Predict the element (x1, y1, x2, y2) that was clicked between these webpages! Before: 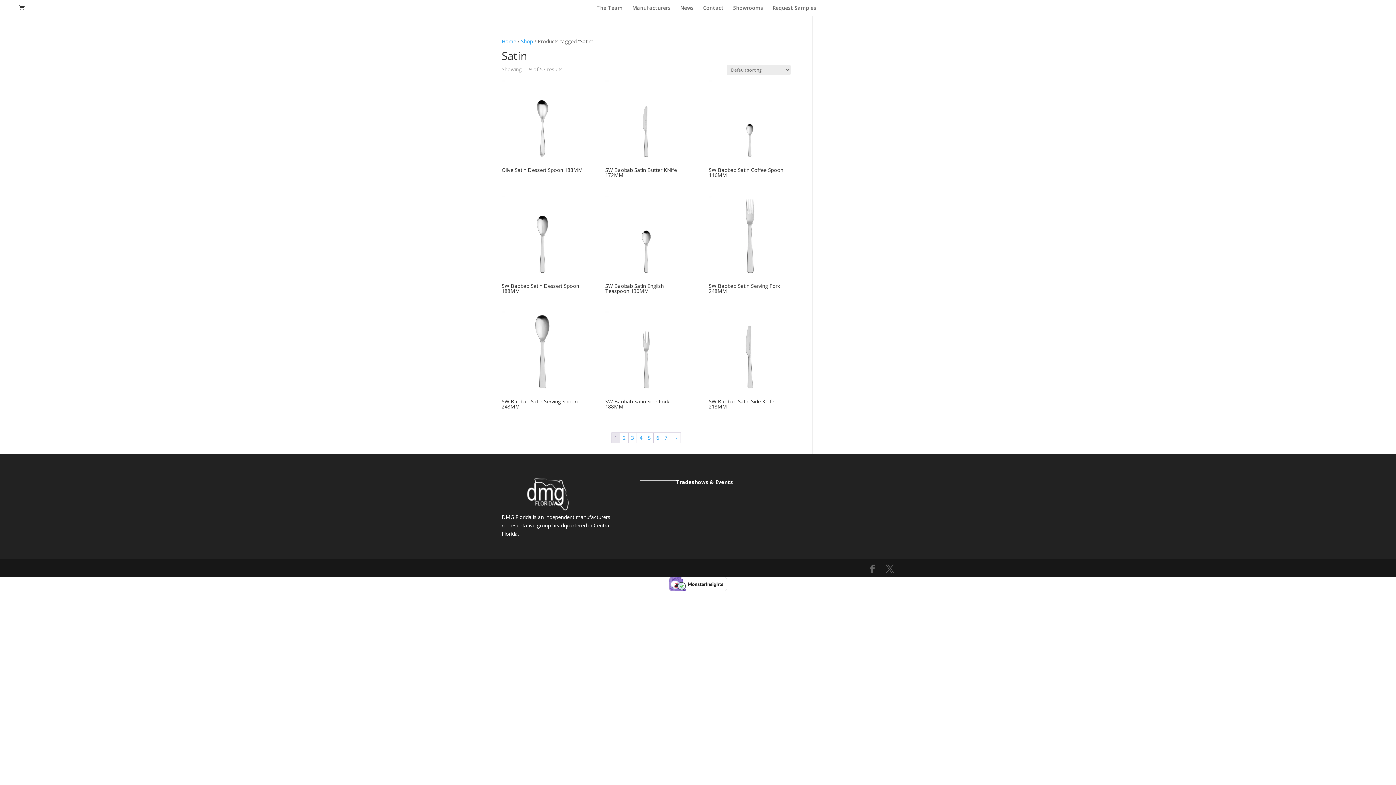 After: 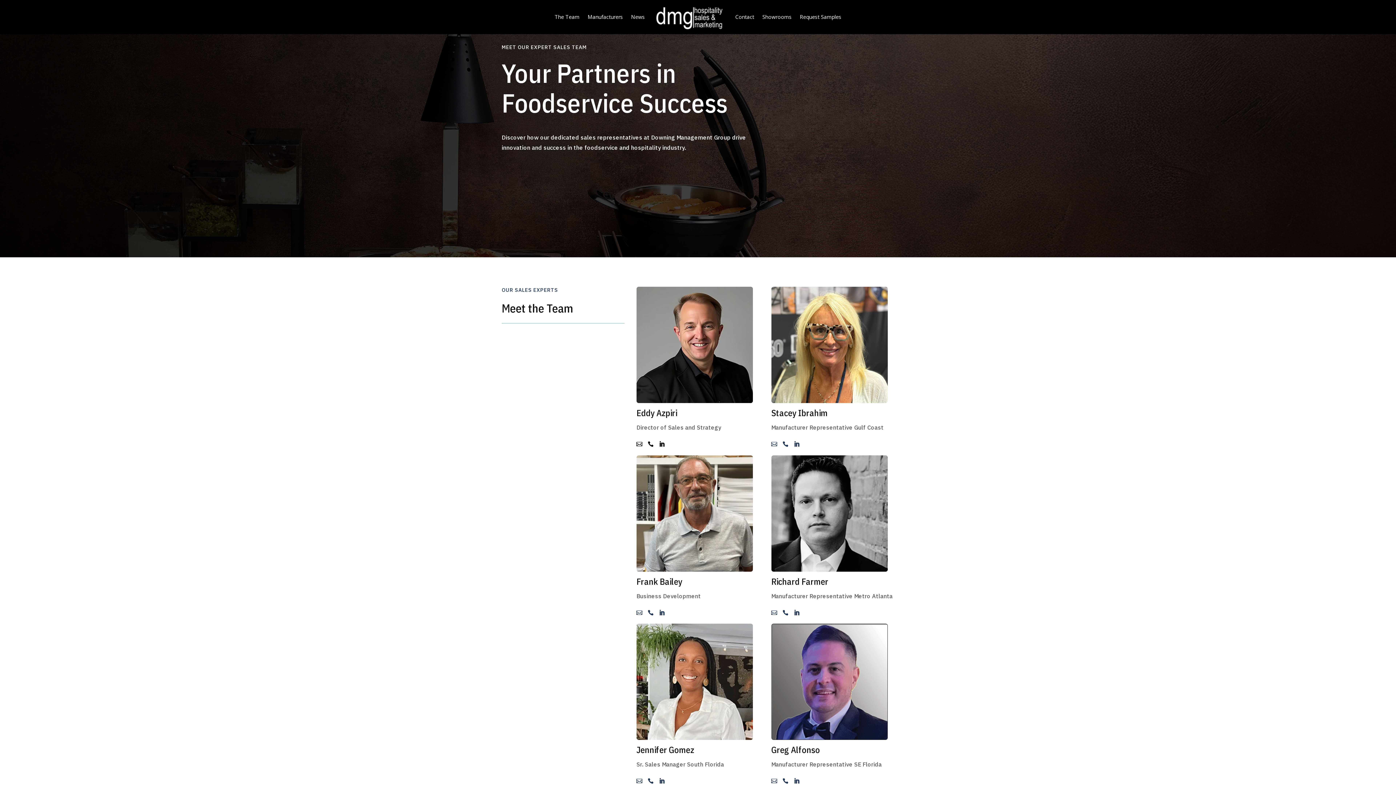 Action: bbox: (596, 5, 622, 16) label: The Team